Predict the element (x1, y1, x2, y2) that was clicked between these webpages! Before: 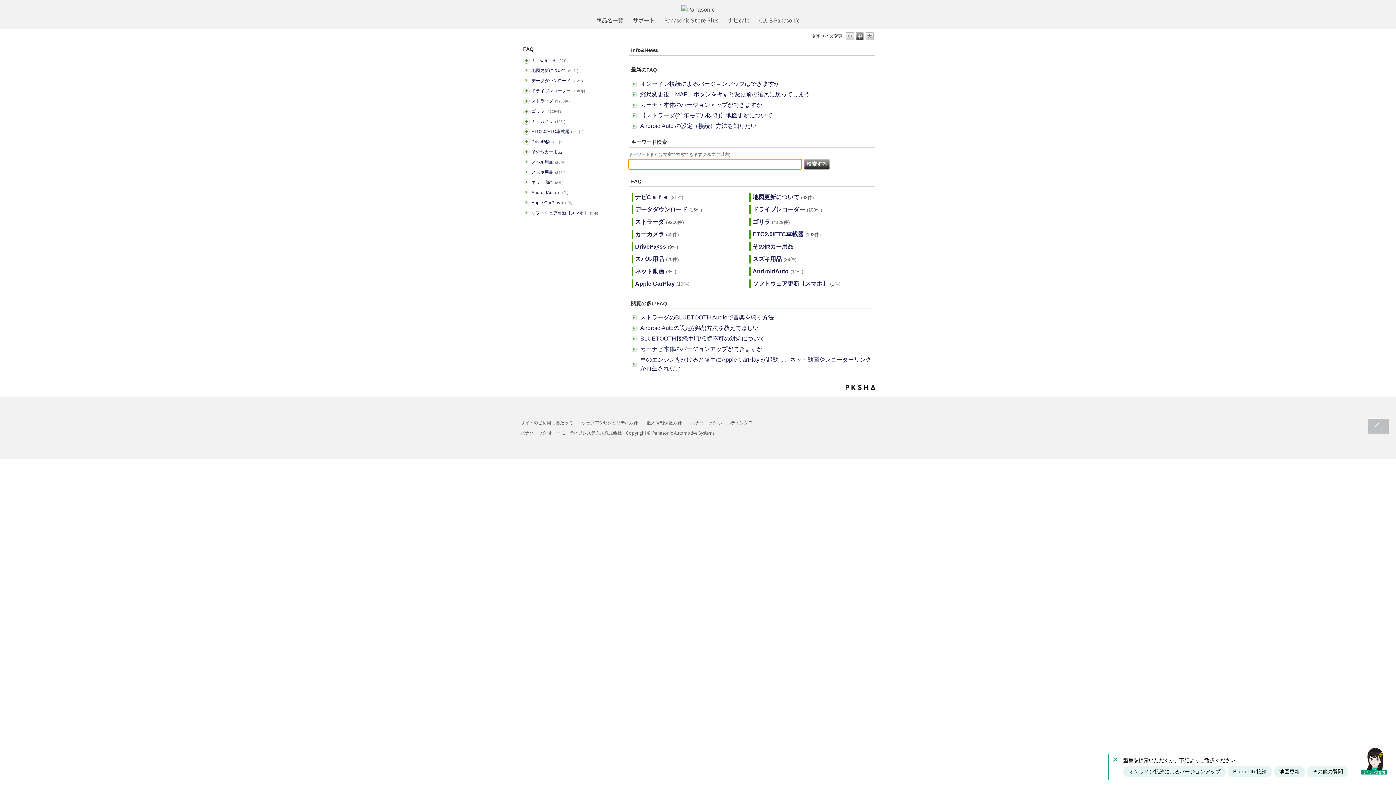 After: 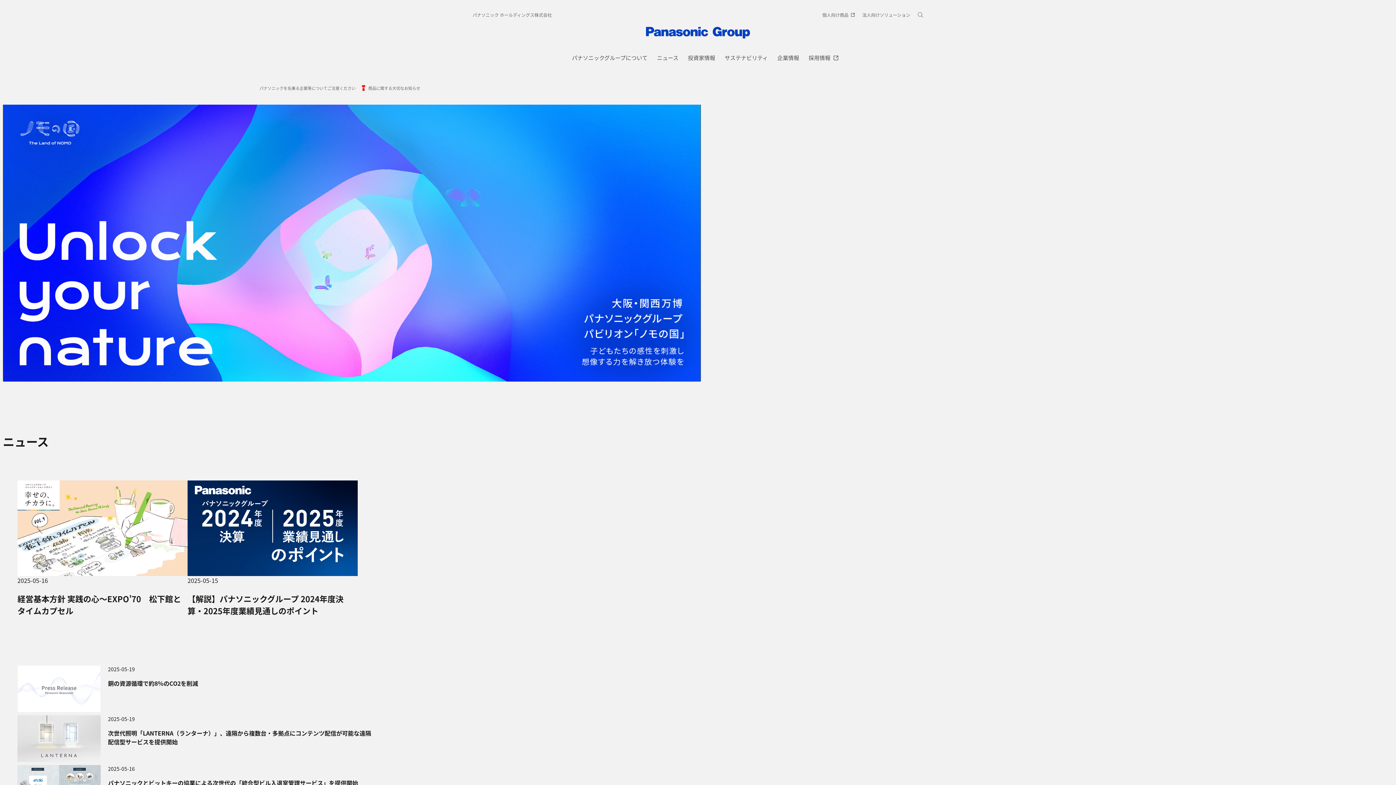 Action: label: パナソニック ホールディングス bbox: (690, 419, 752, 425)